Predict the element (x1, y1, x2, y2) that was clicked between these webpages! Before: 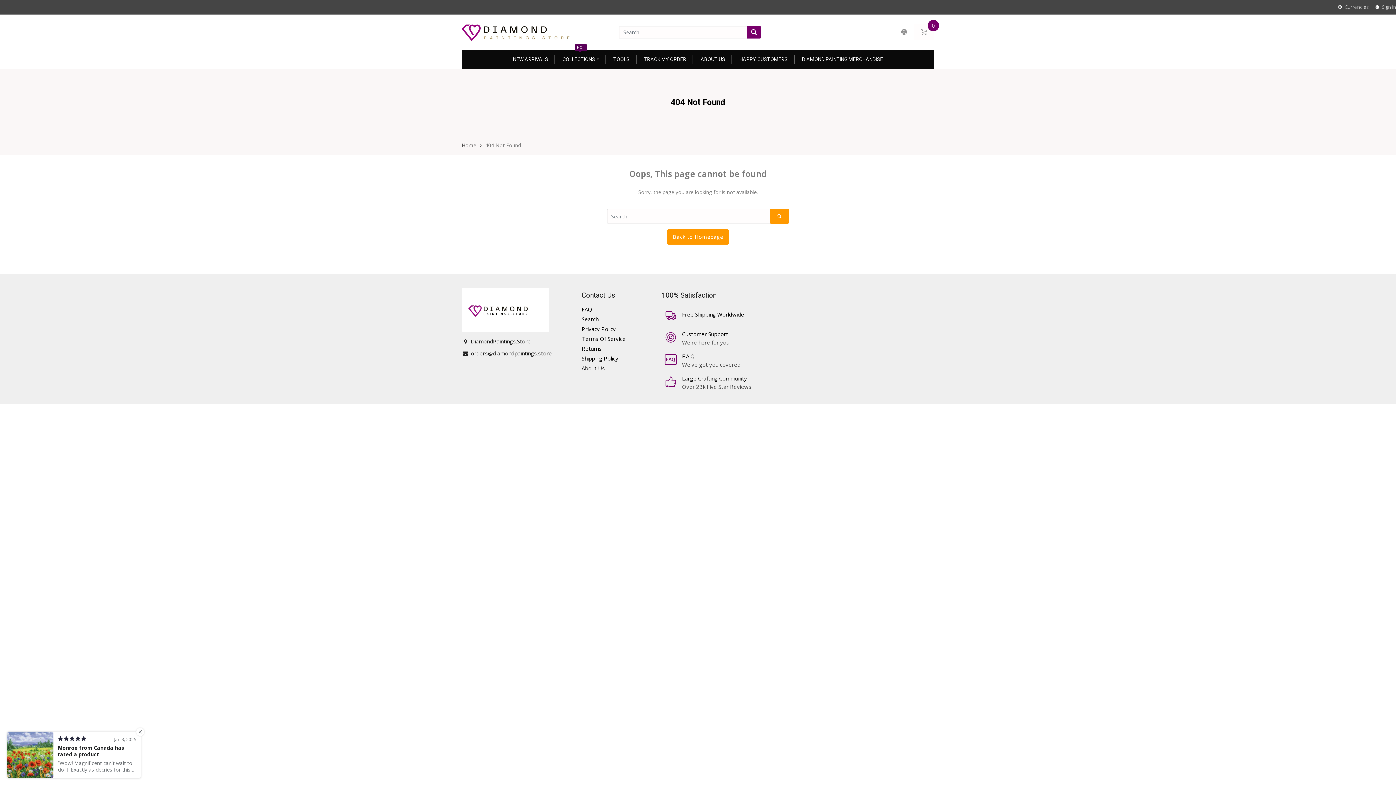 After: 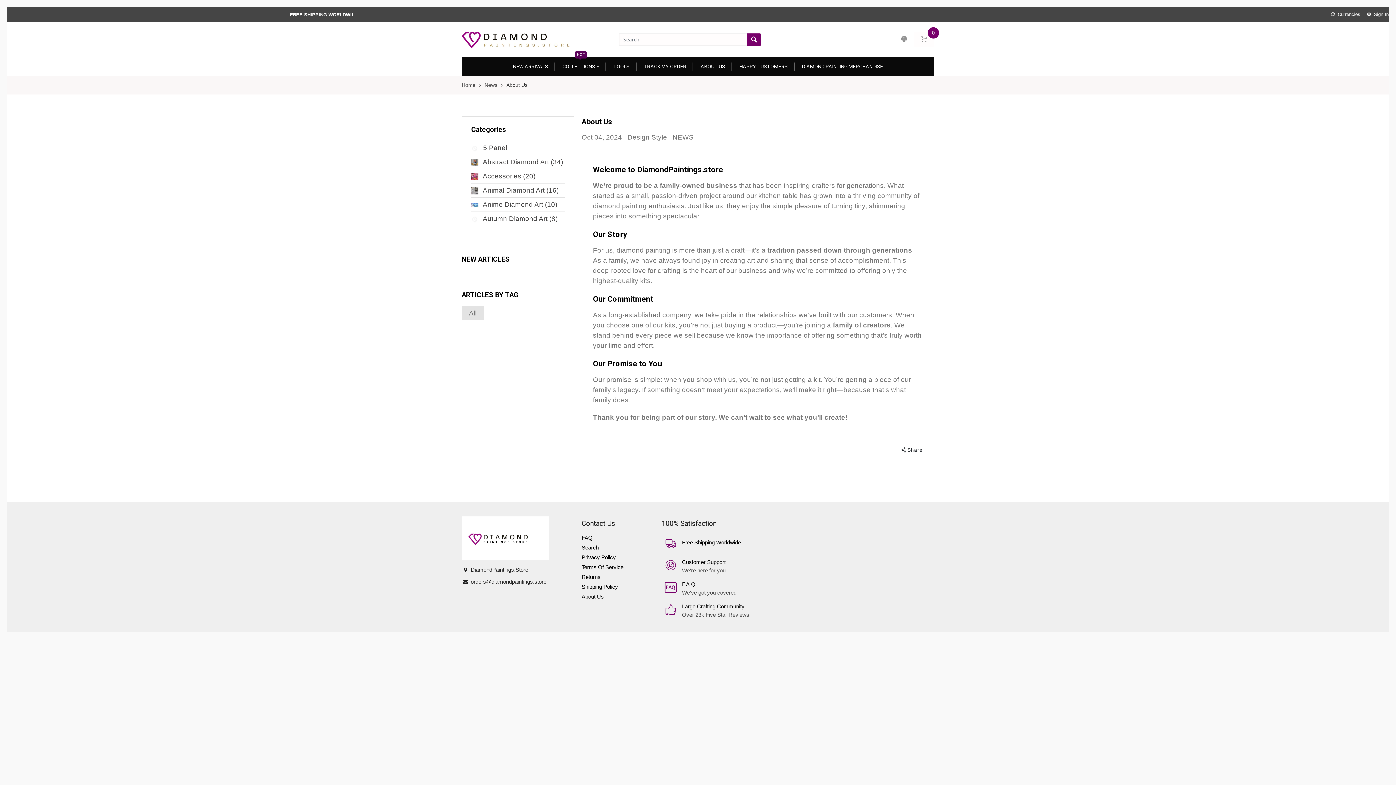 Action: bbox: (581, 364, 605, 372) label: About Us